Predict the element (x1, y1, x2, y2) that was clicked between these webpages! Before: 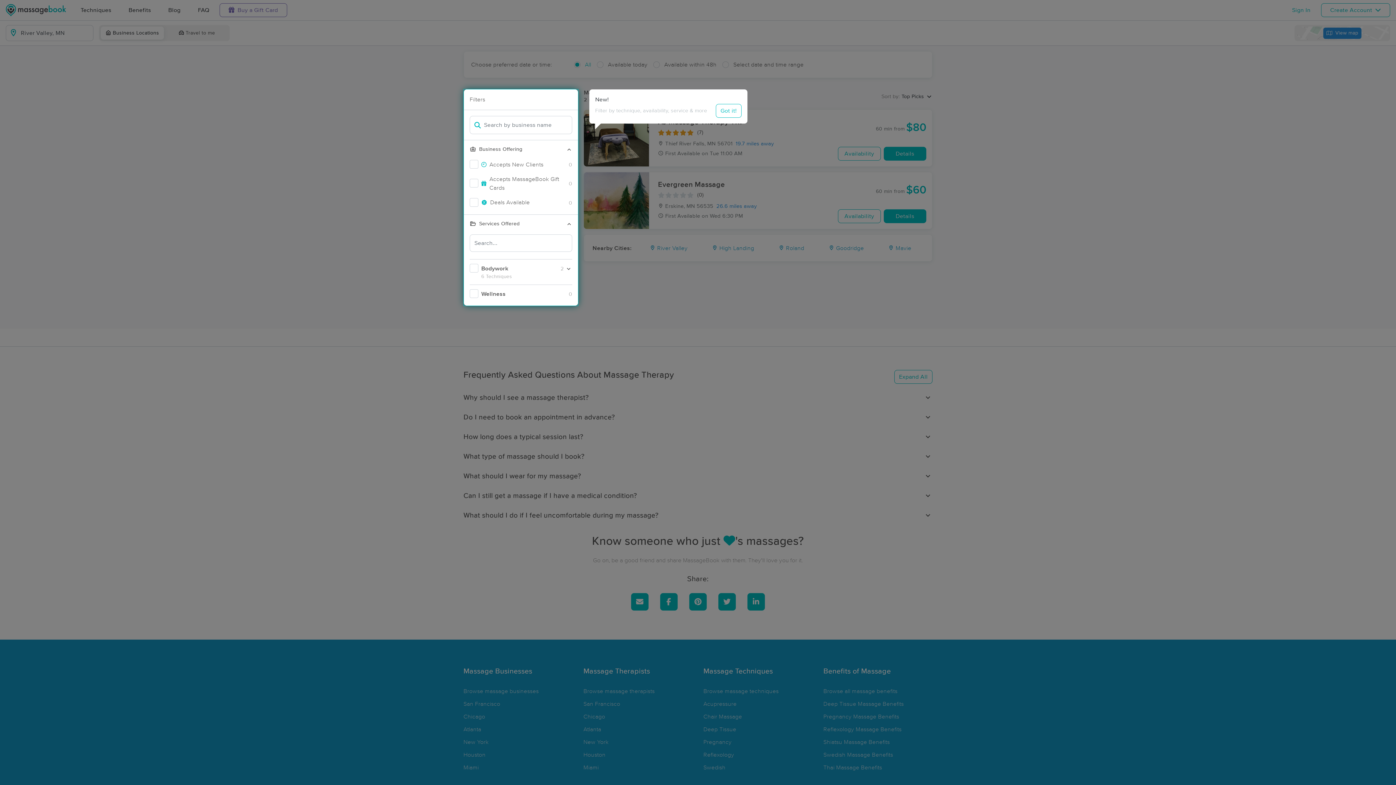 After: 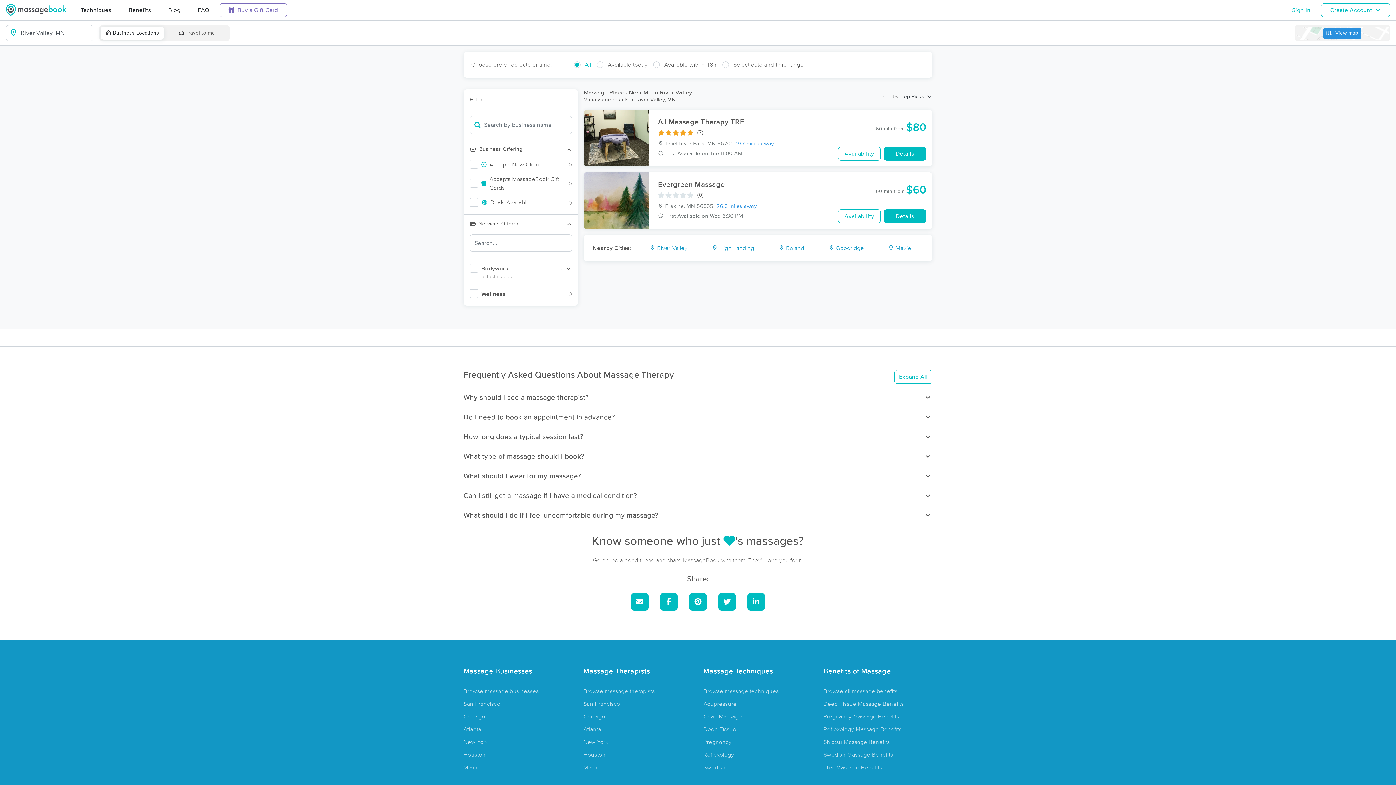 Action: bbox: (716, 104, 741, 117) label: Got it!